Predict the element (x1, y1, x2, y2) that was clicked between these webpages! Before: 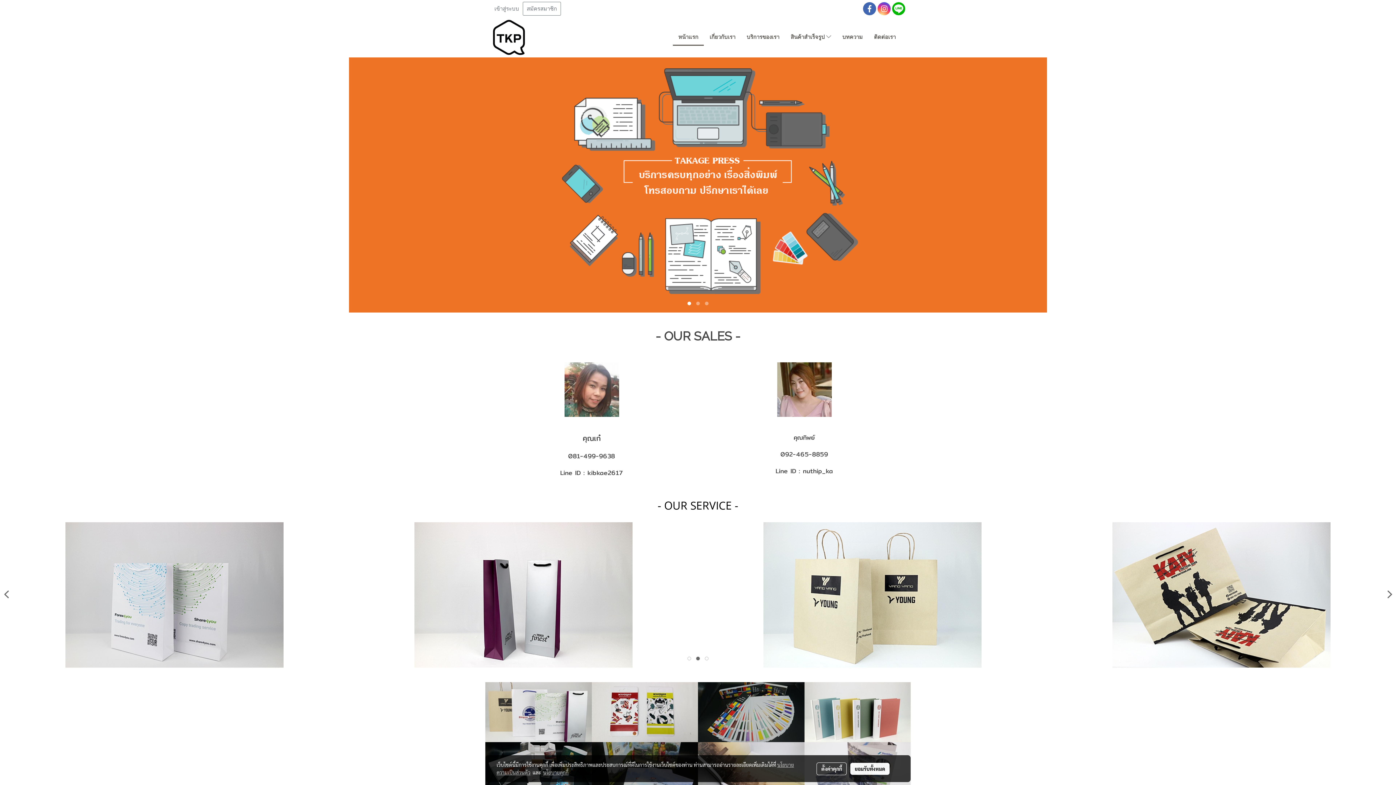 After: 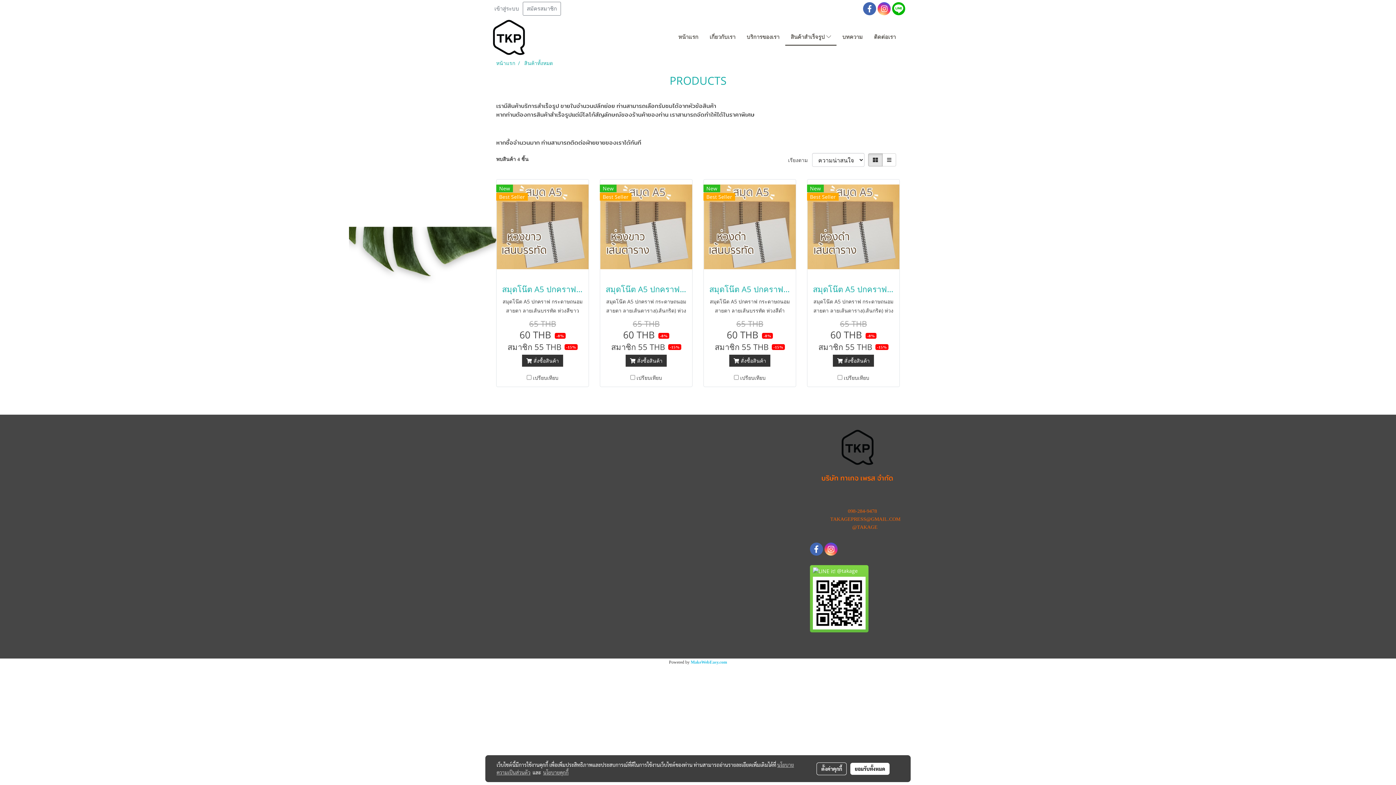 Action: bbox: (785, 29, 836, 45) label: สินค้าสำเร็จรูป 